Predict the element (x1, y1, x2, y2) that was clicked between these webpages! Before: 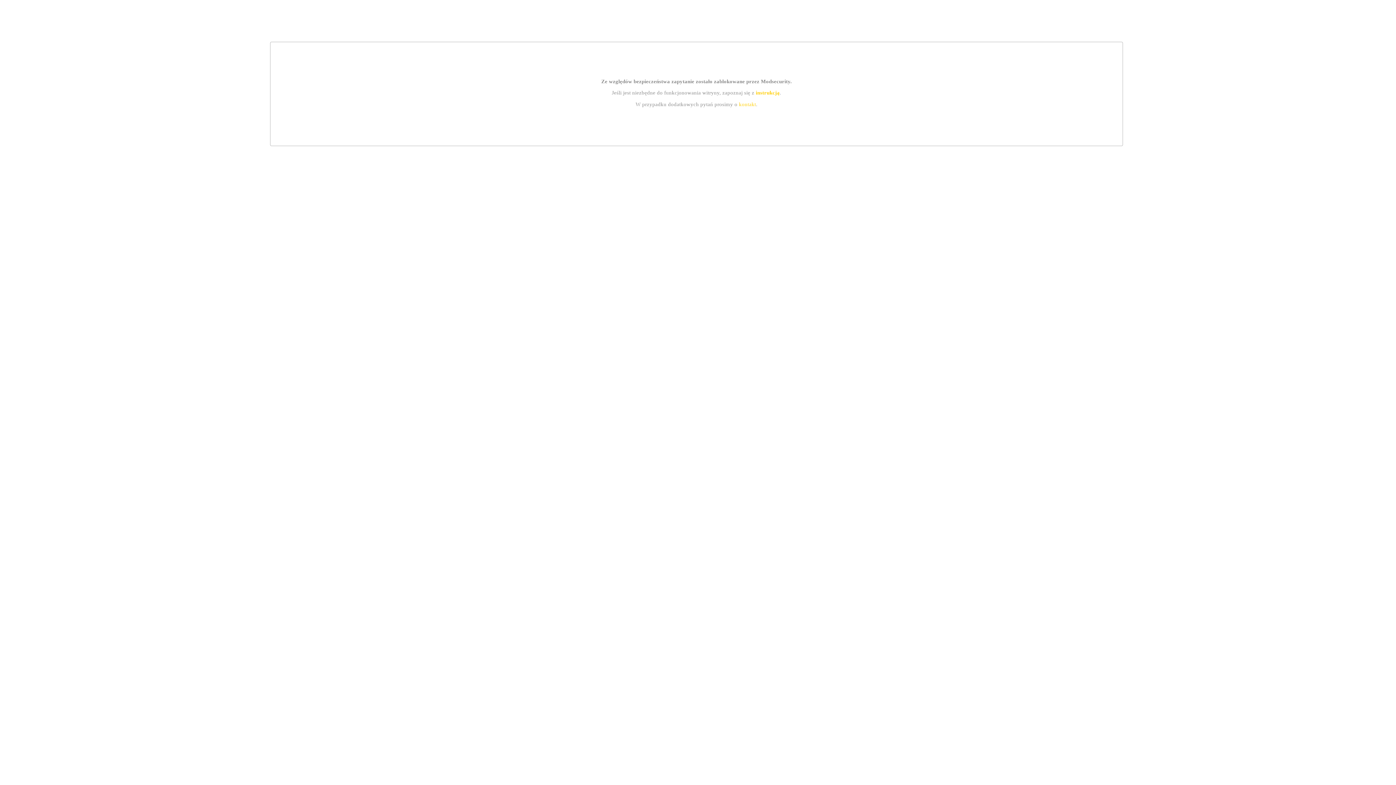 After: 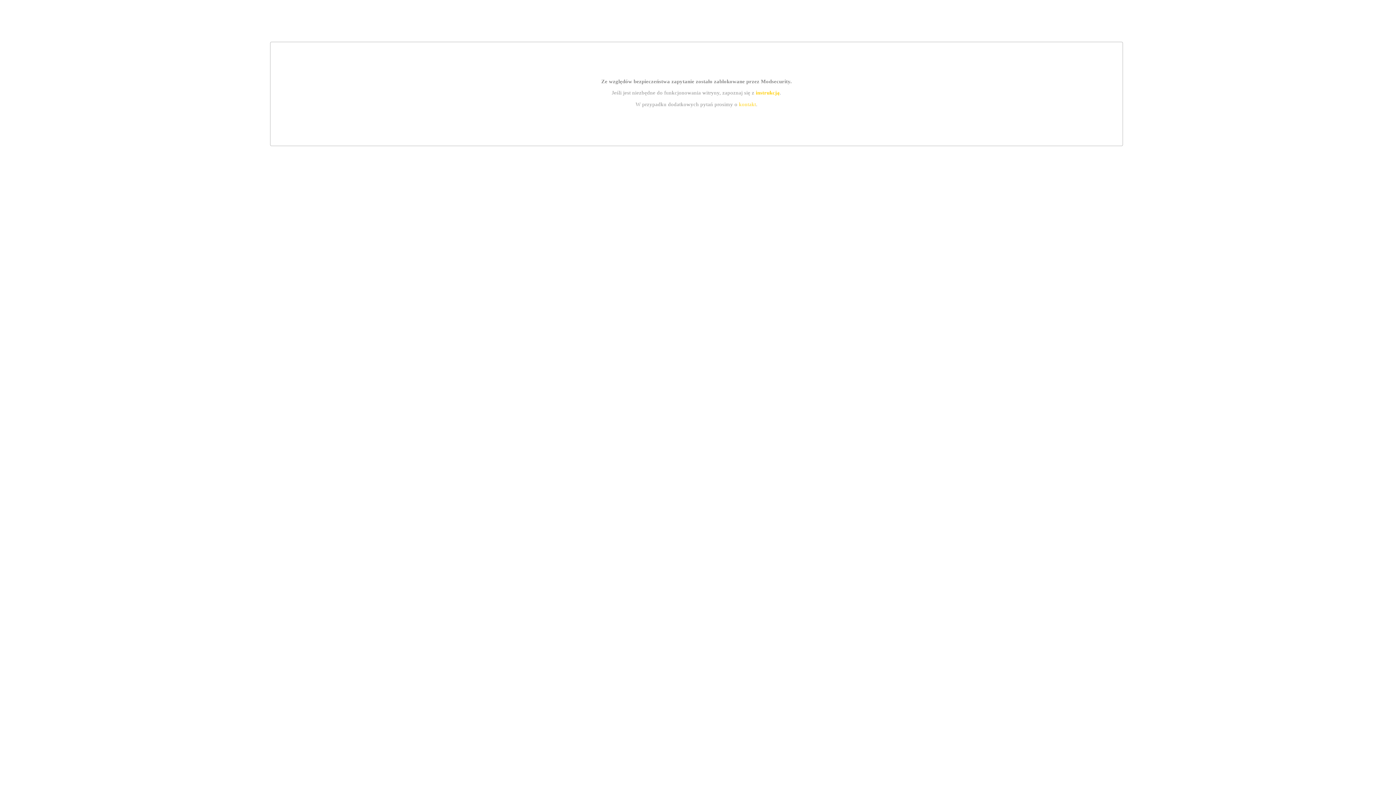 Action: label: kontakt bbox: (739, 101, 756, 107)